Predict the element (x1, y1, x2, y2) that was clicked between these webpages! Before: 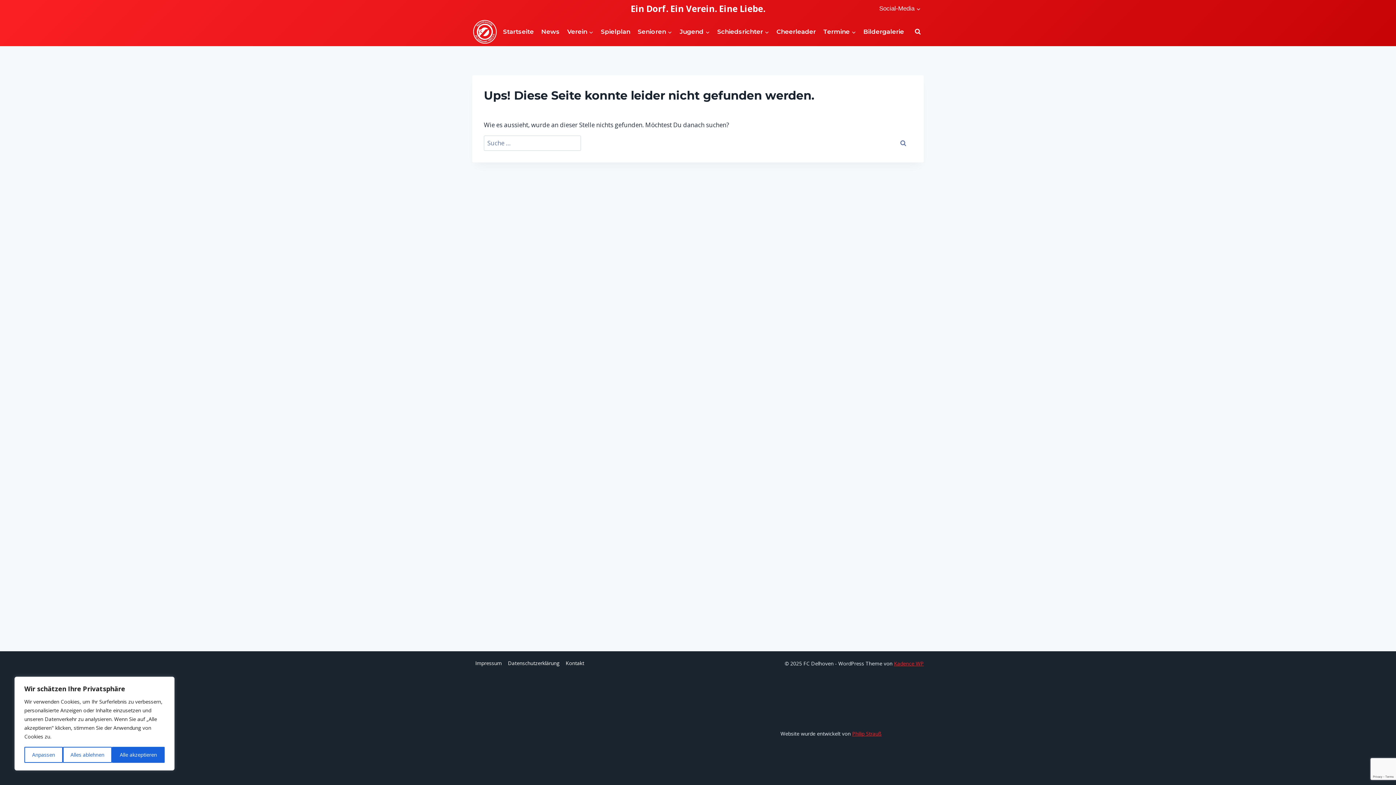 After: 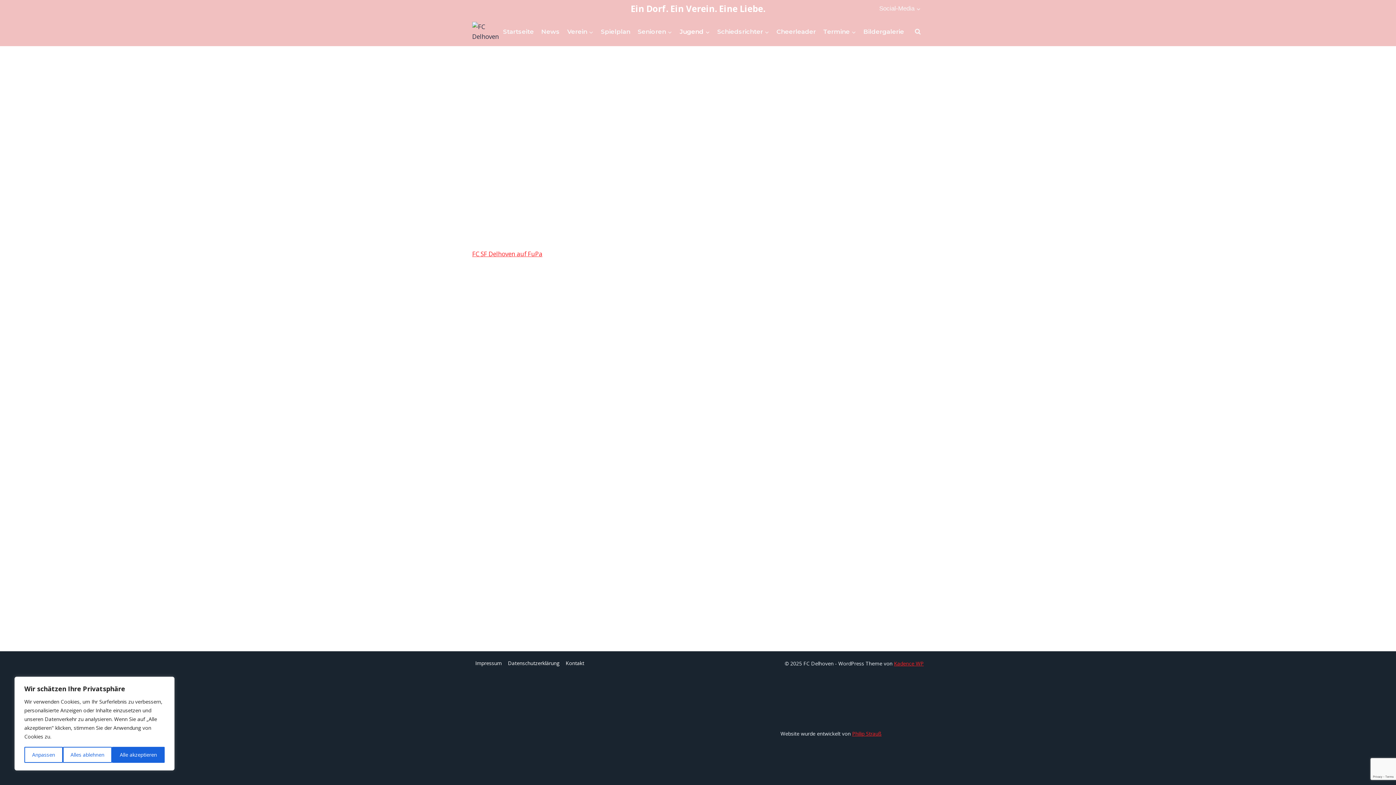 Action: label: Jugend bbox: (676, 23, 713, 40)